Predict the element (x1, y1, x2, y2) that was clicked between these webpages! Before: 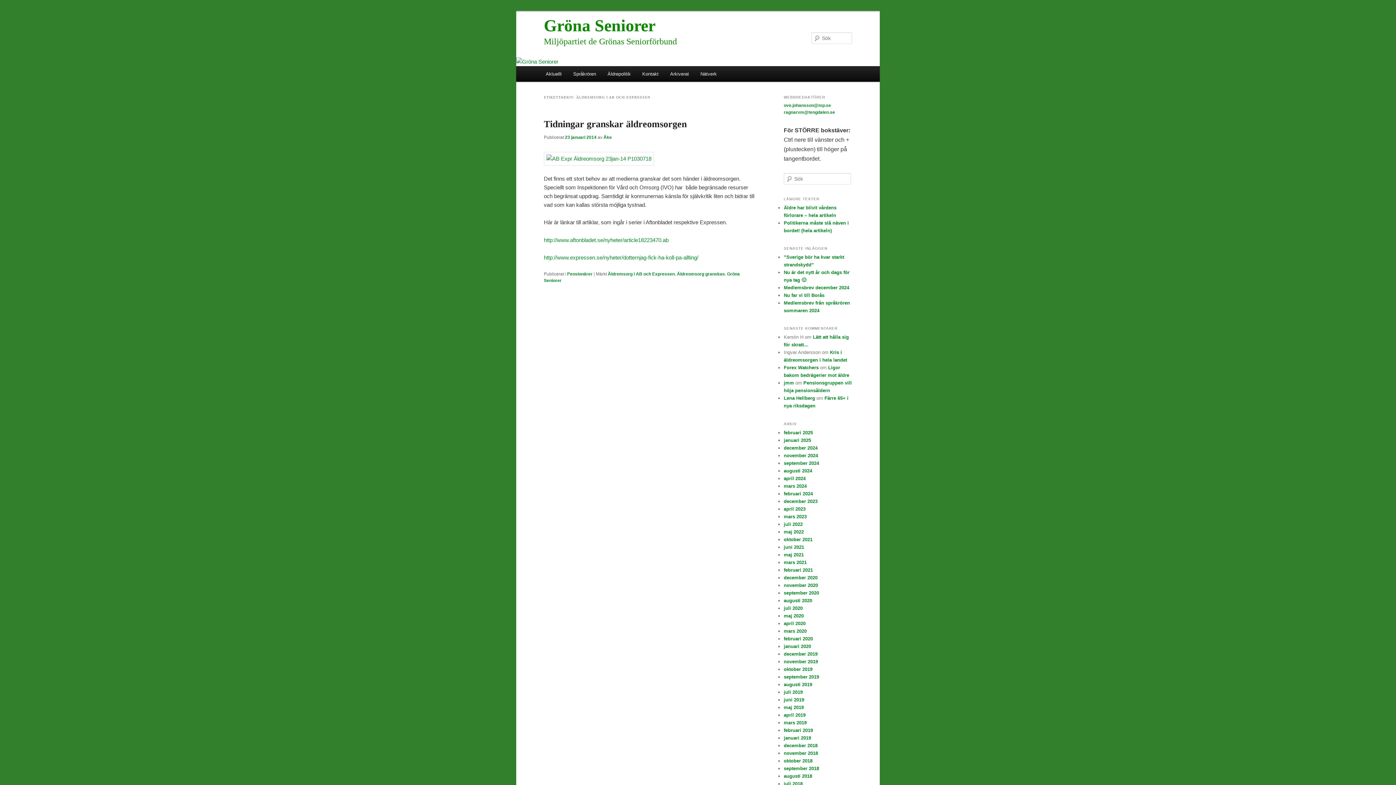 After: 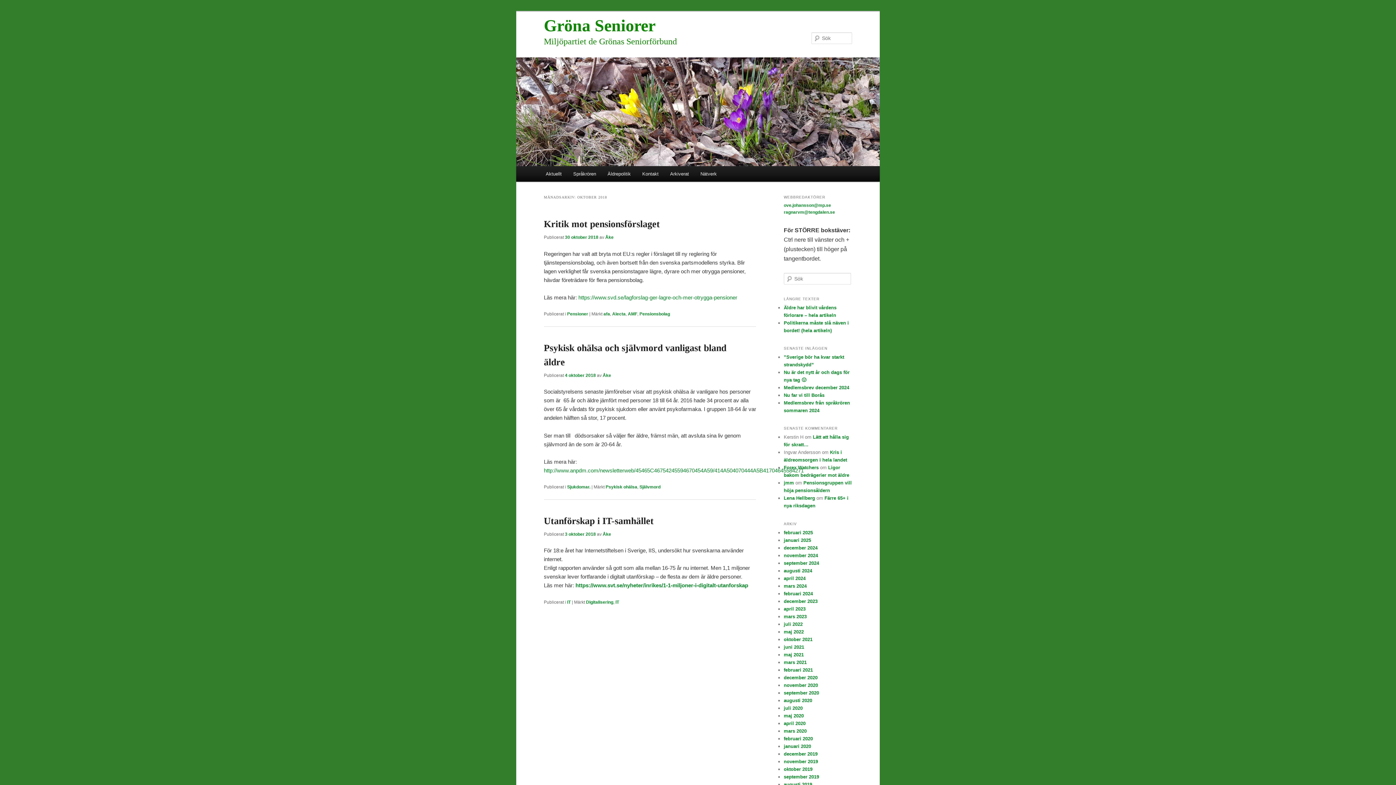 Action: bbox: (784, 758, 812, 763) label: oktober 2018